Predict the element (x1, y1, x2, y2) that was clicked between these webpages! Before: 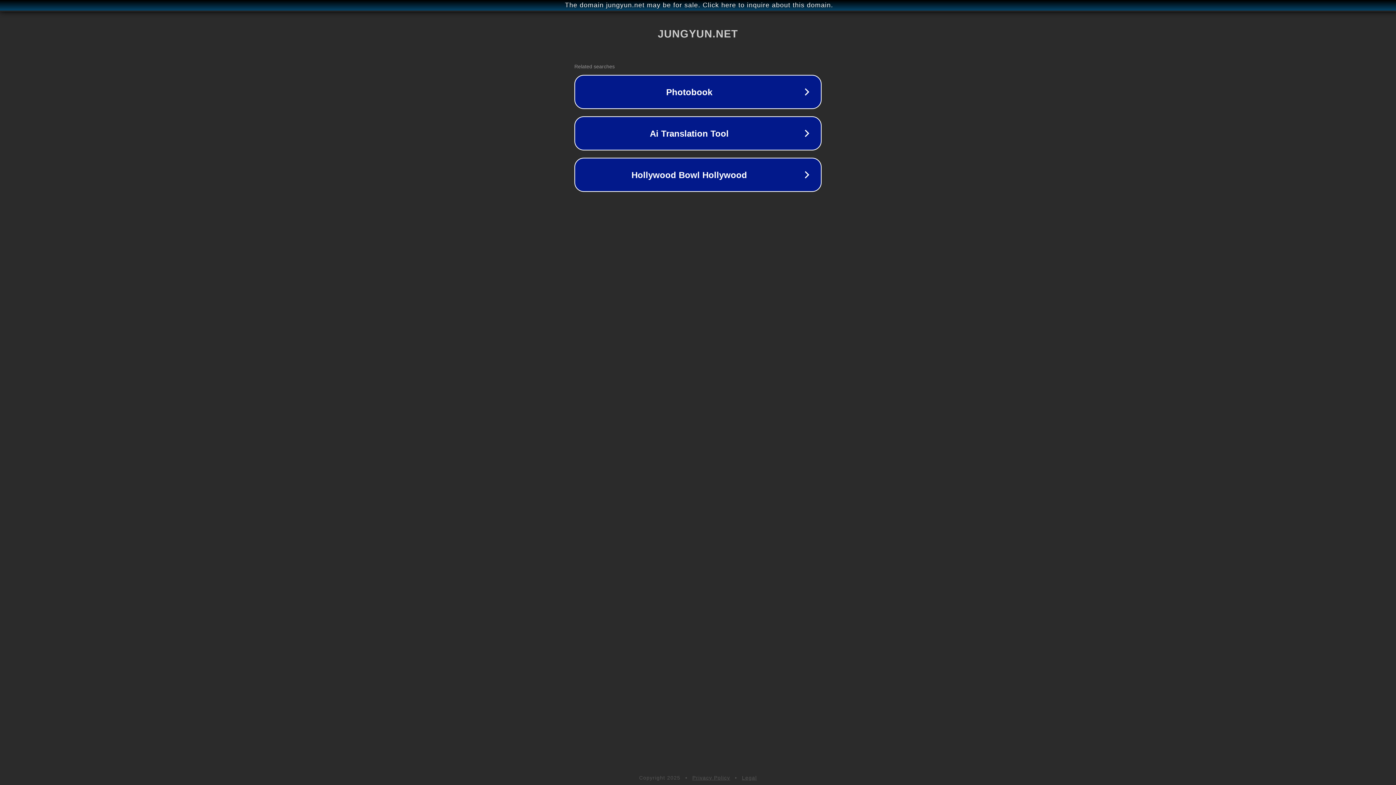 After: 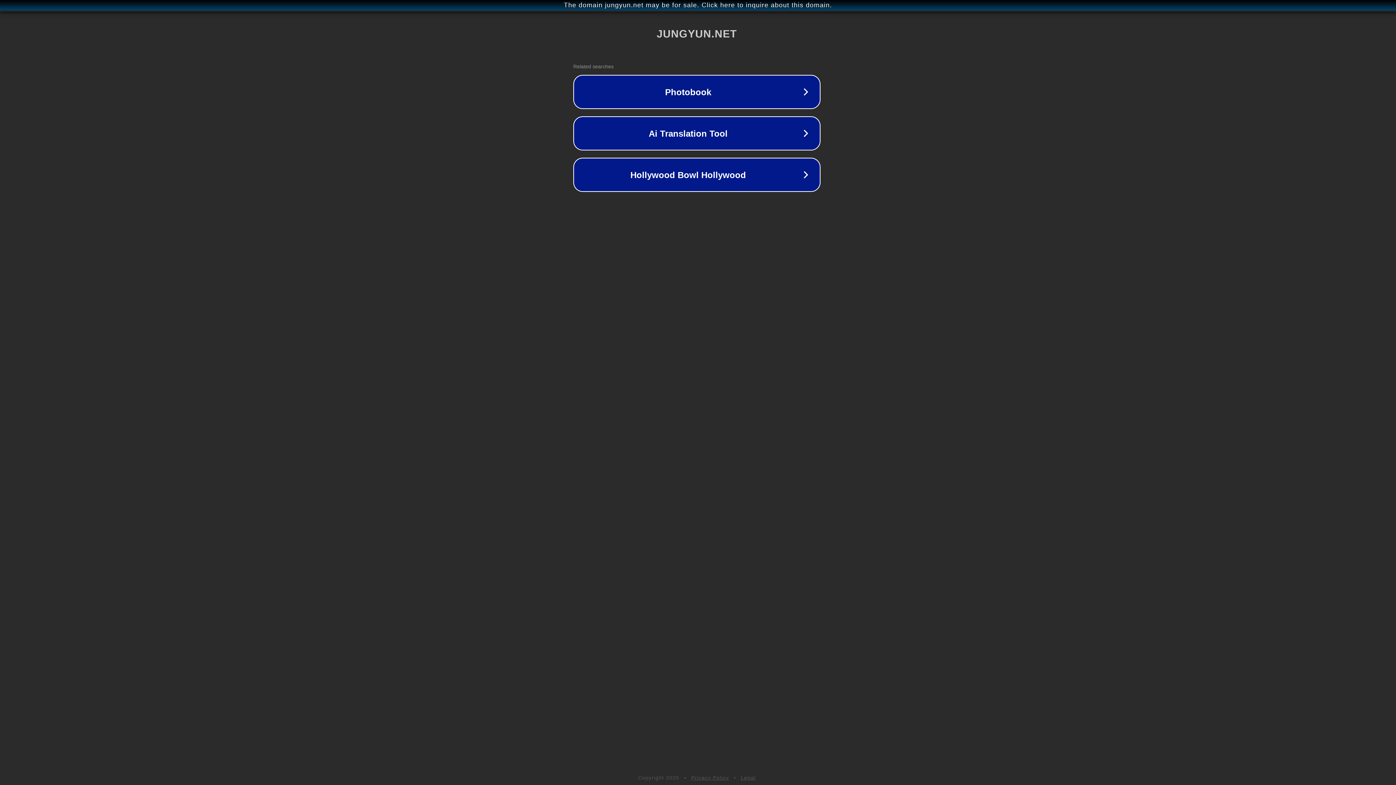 Action: label: The domain jungyun.net may be for sale. Click here to inquire about this domain. bbox: (1, 1, 1397, 9)